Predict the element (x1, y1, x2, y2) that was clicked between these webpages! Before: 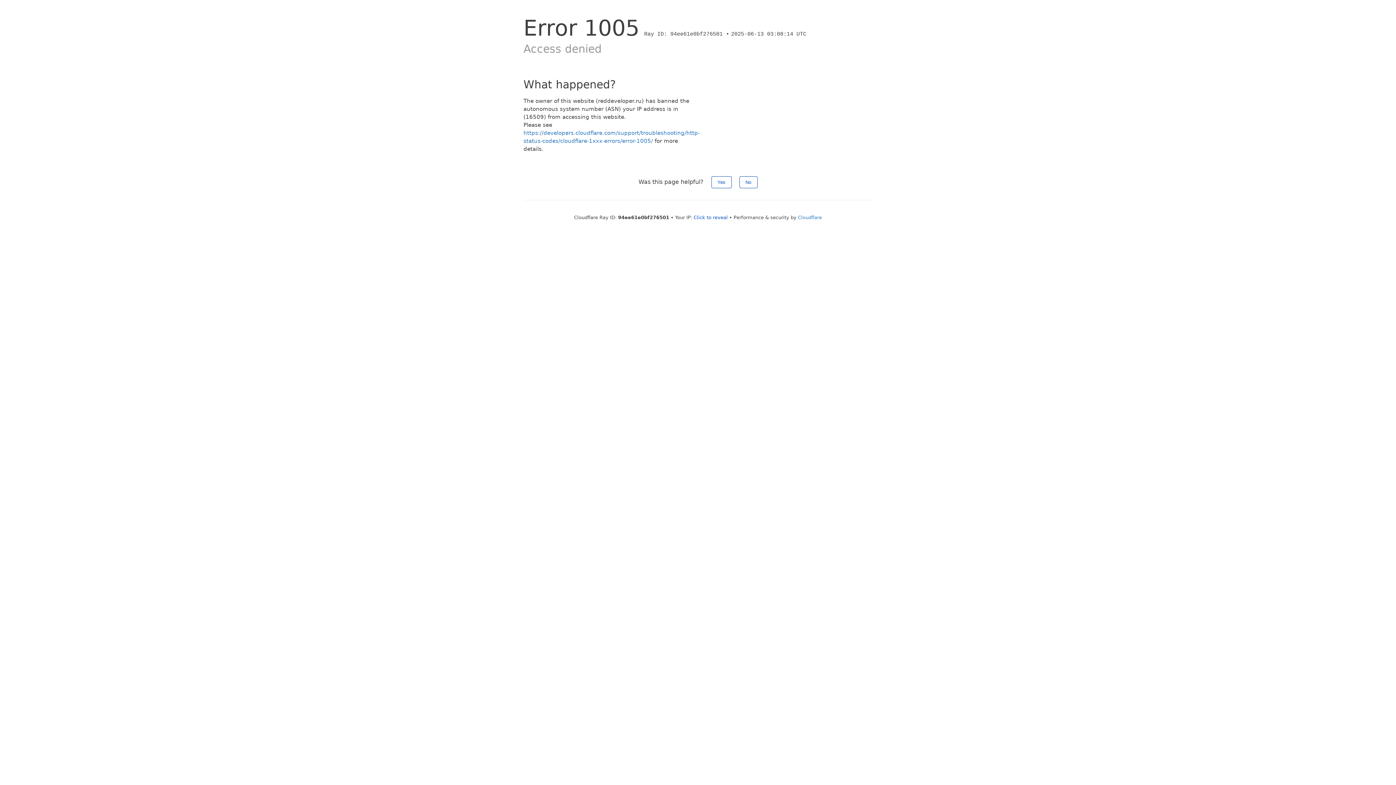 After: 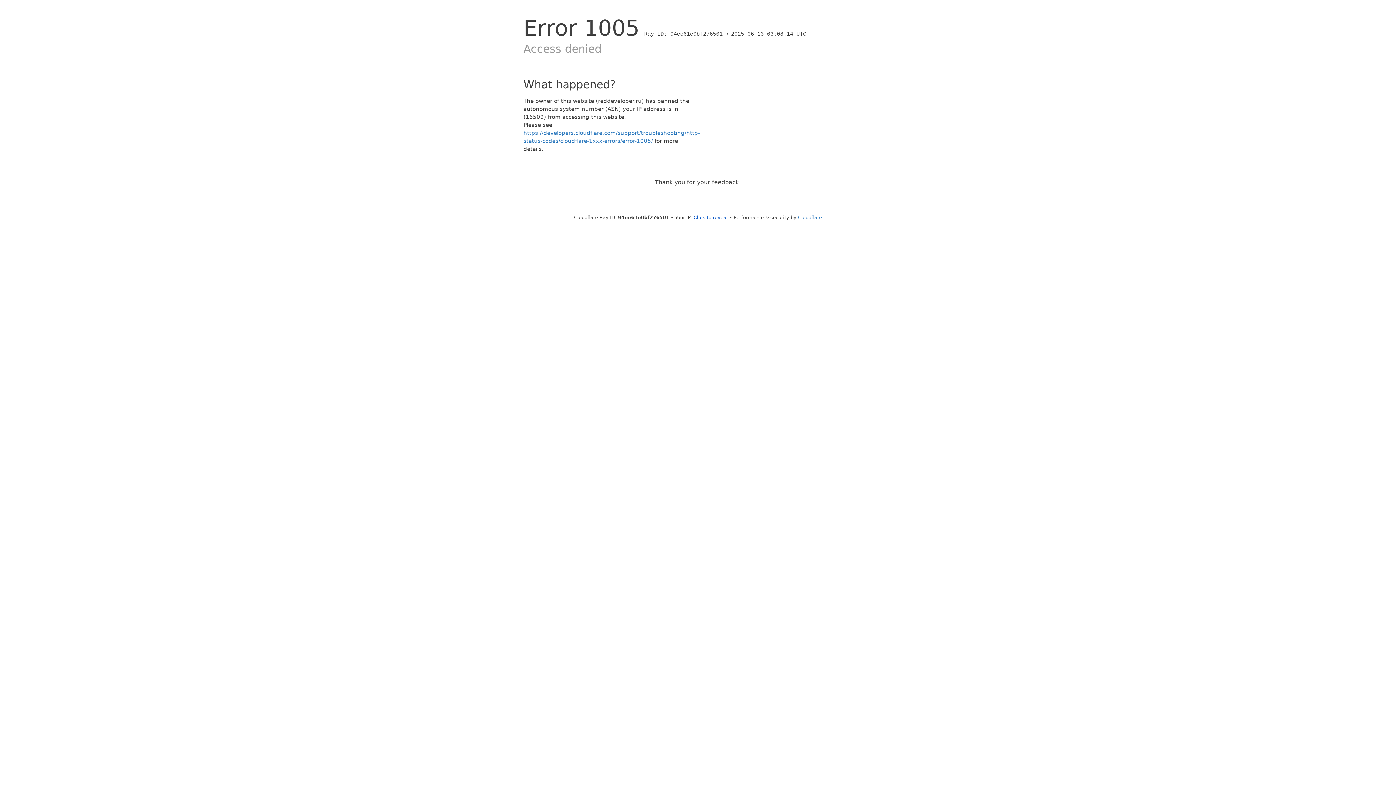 Action: label: Yes bbox: (711, 176, 731, 188)